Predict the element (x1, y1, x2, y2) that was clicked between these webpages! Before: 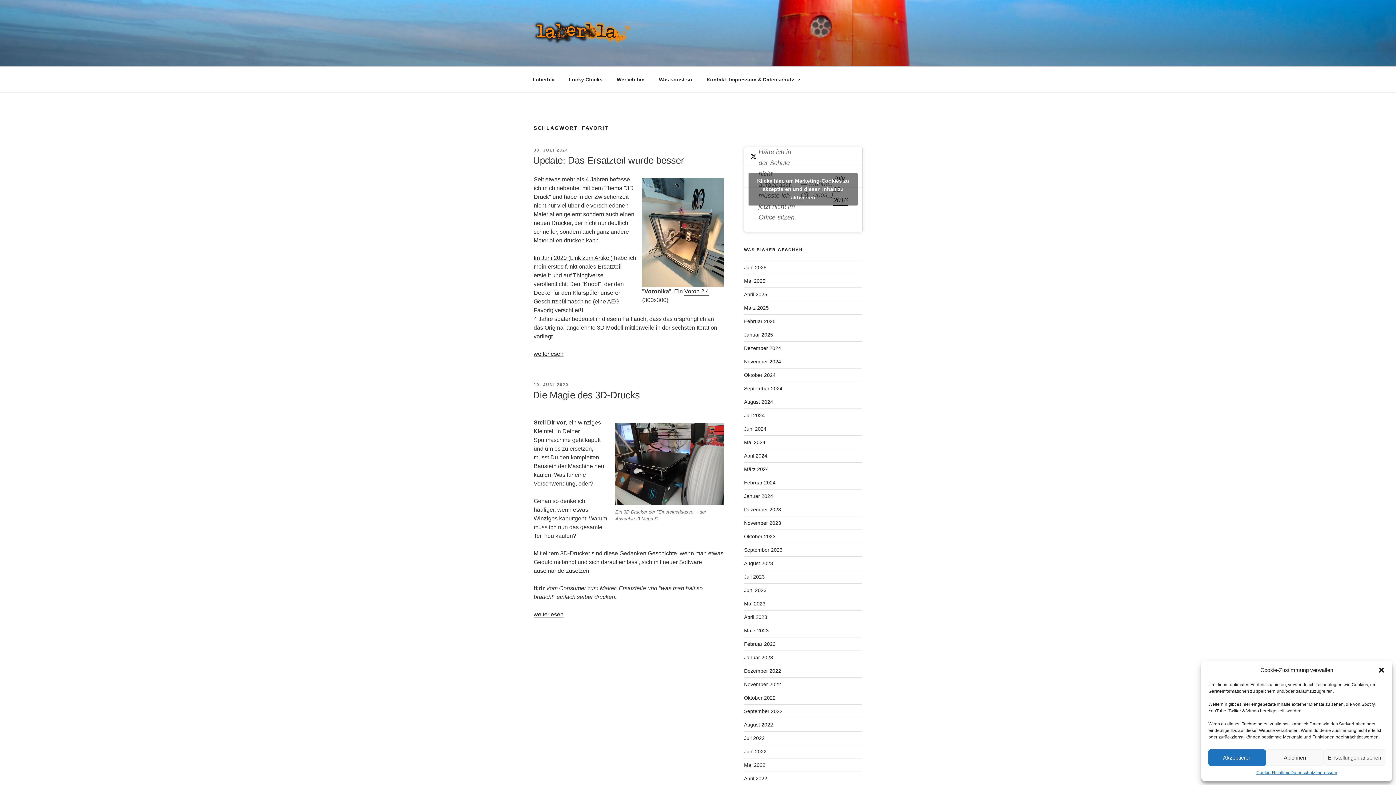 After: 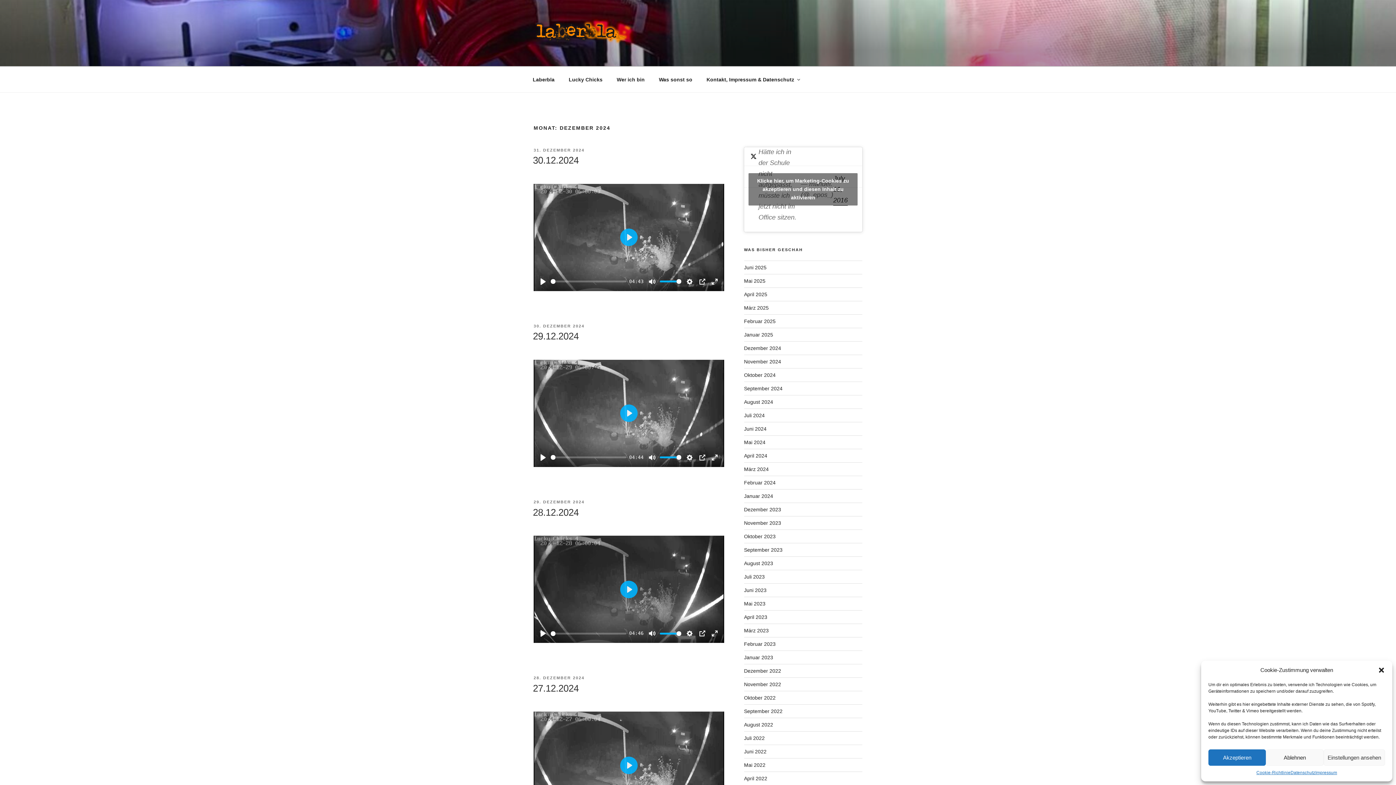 Action: bbox: (744, 345, 781, 351) label: Dezember 2024